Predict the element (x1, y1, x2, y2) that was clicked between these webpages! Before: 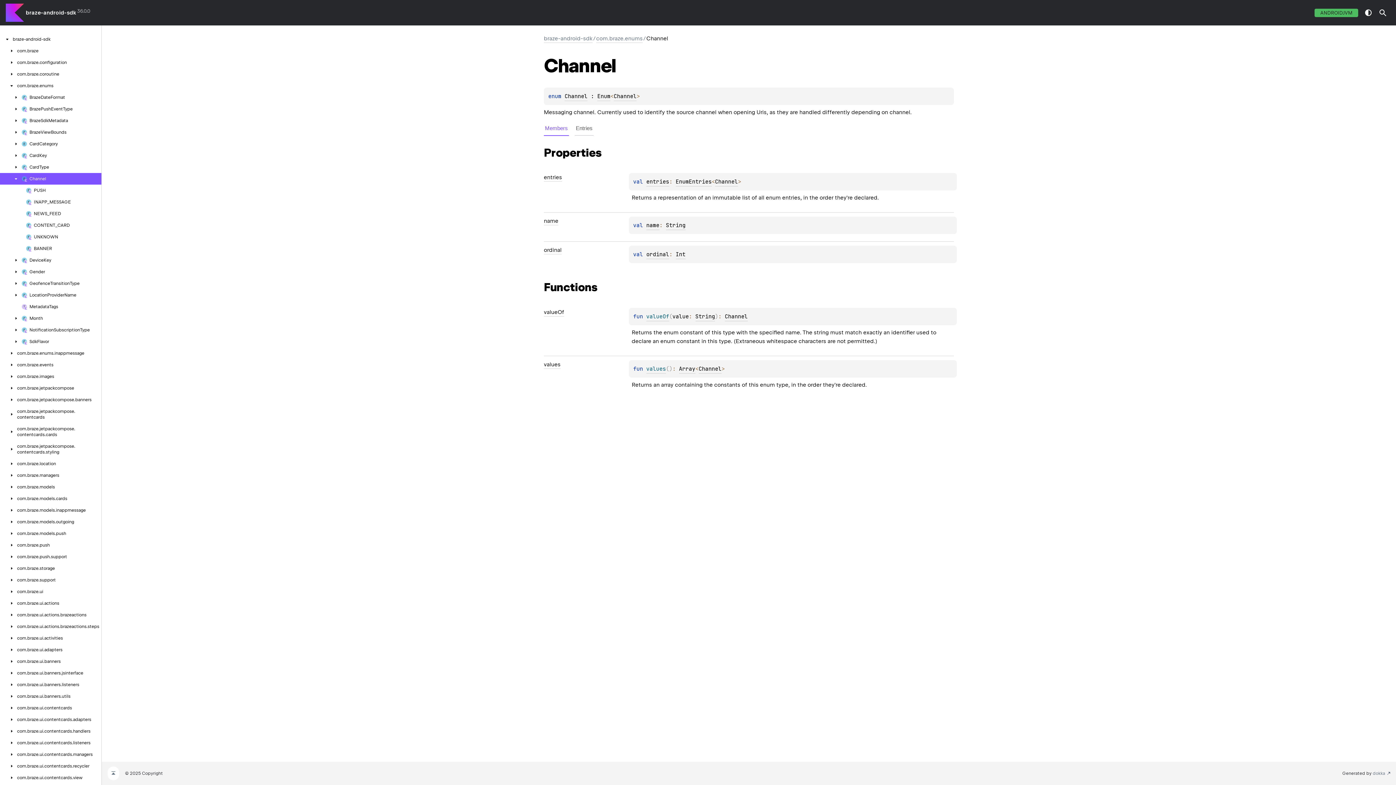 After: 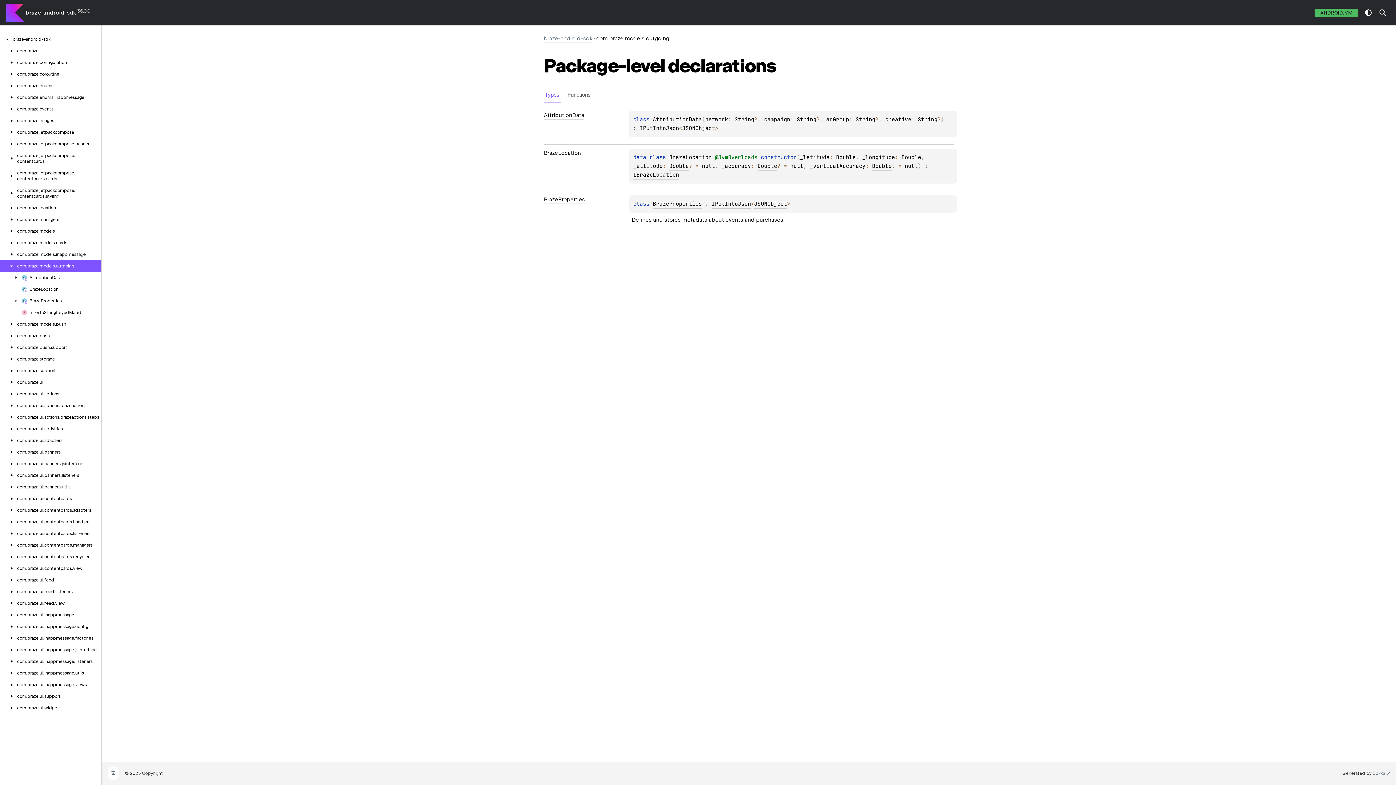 Action: bbox: (8, 519, 74, 525) label: com.braze.models.outgoing